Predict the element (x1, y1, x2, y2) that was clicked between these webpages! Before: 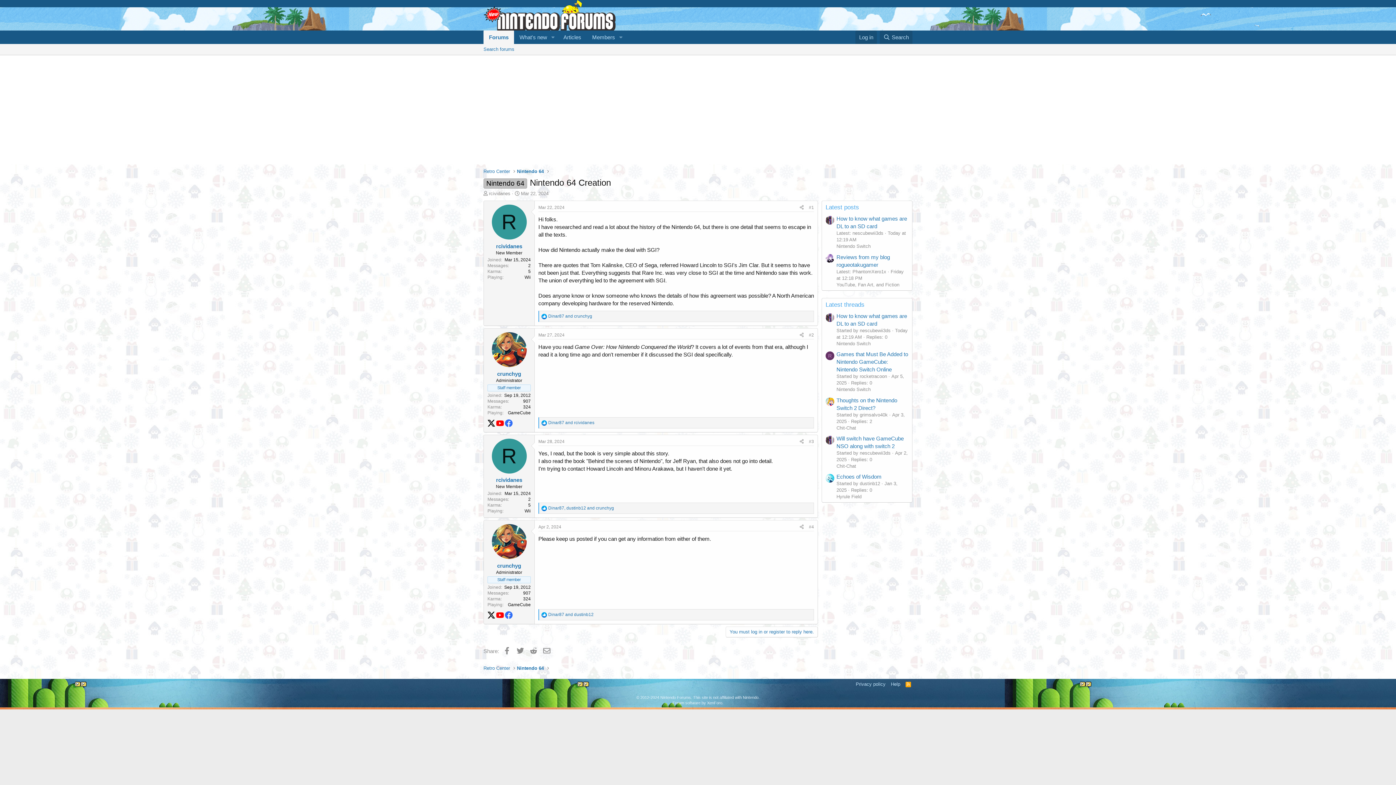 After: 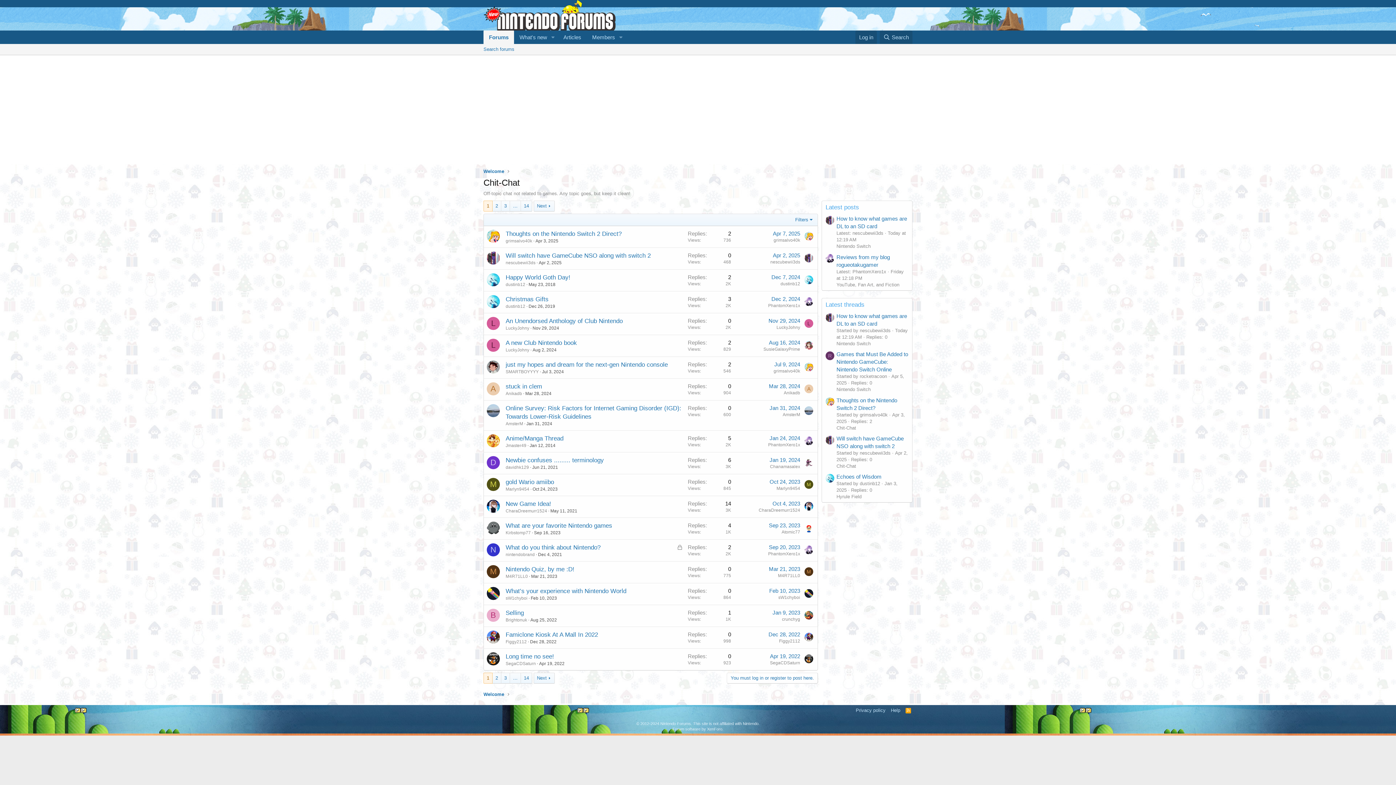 Action: label: Chit-Chat bbox: (836, 425, 856, 430)